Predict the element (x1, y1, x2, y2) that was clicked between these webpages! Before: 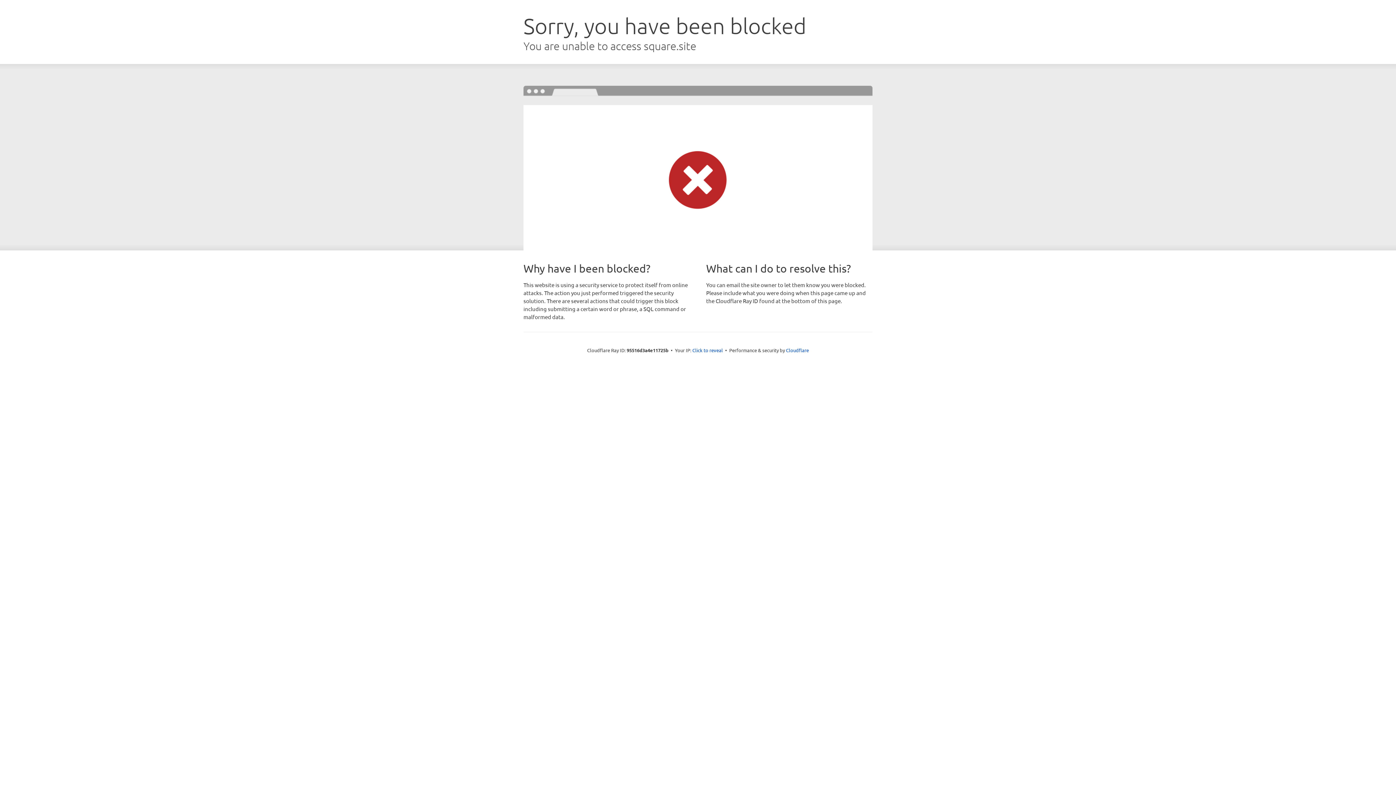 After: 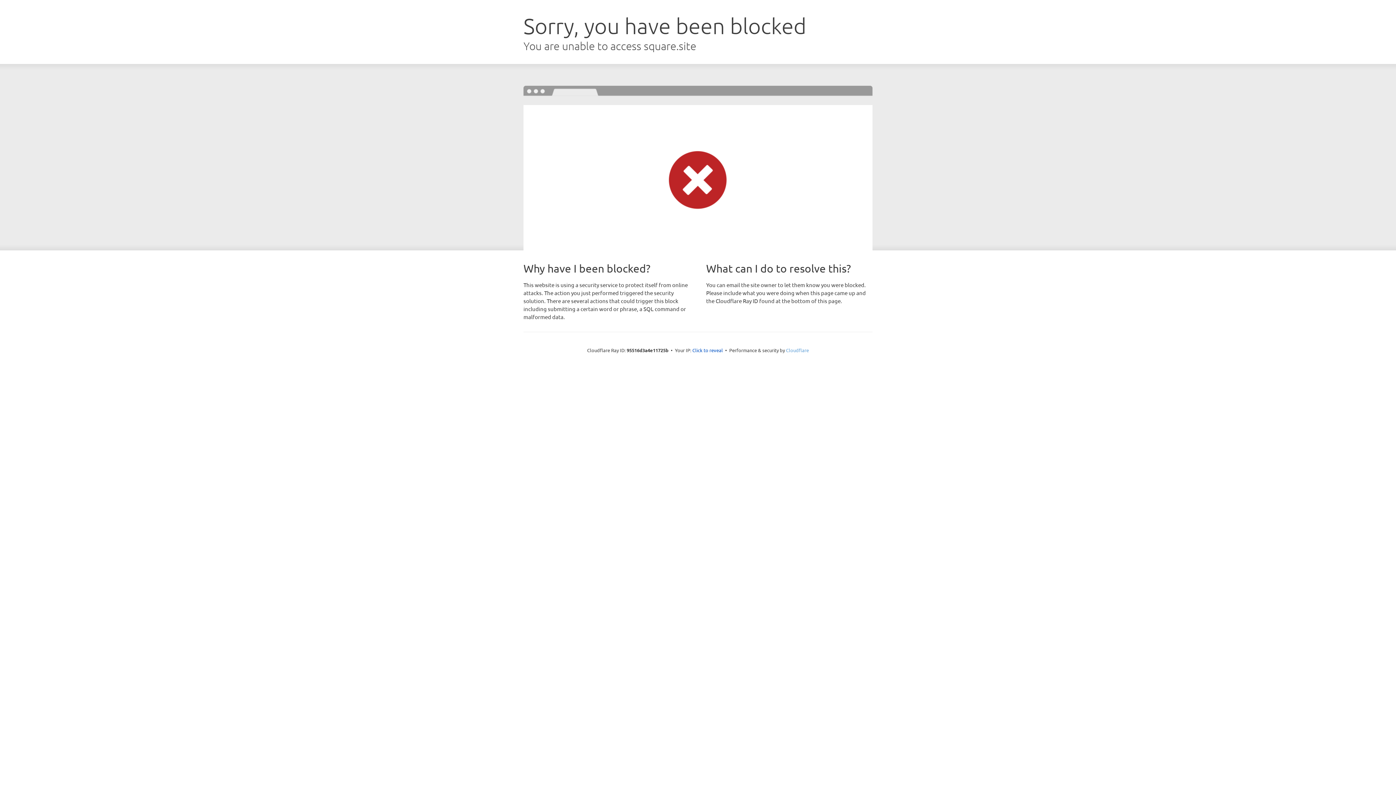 Action: bbox: (786, 347, 809, 353) label: Cloudflare